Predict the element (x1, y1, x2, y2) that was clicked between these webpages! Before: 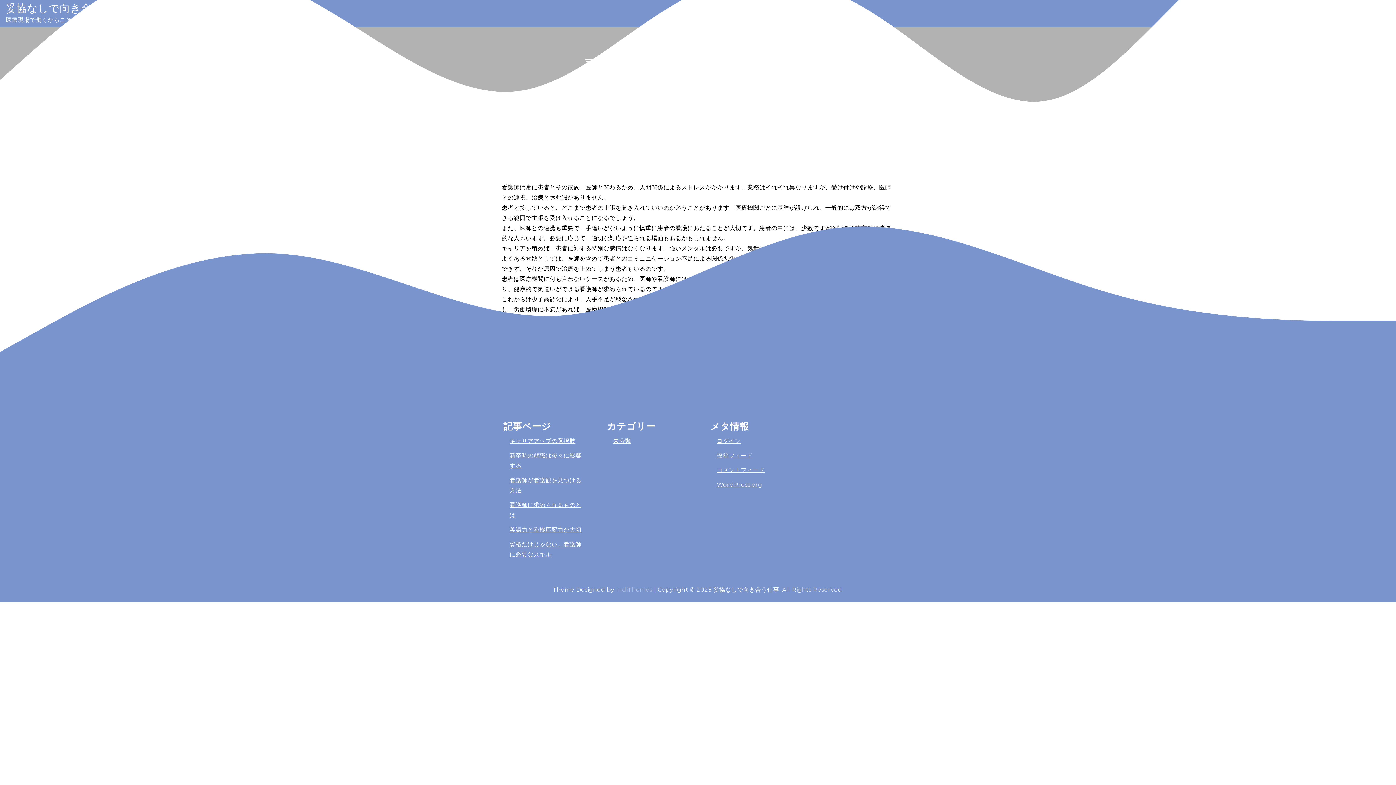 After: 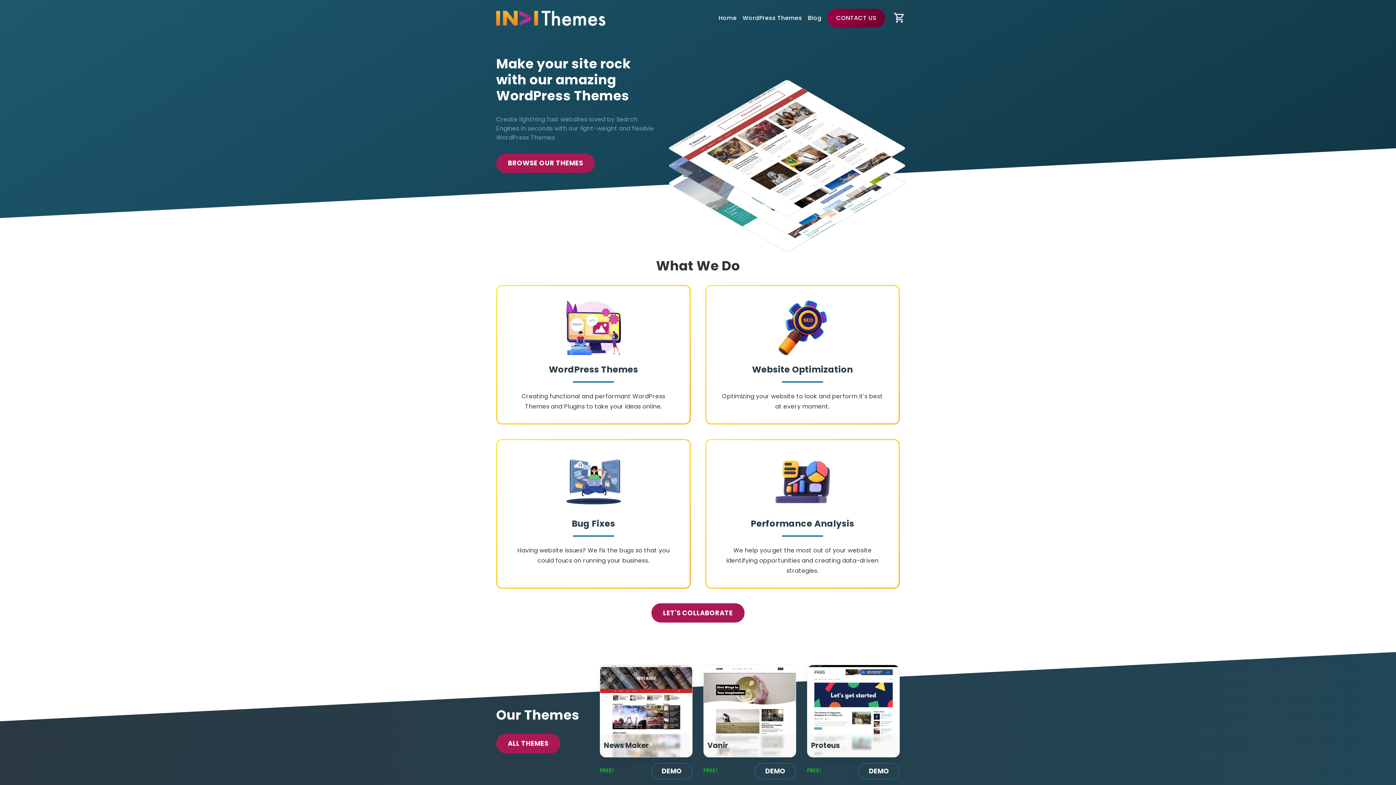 Action: bbox: (616, 586, 652, 593) label: IndiThemes